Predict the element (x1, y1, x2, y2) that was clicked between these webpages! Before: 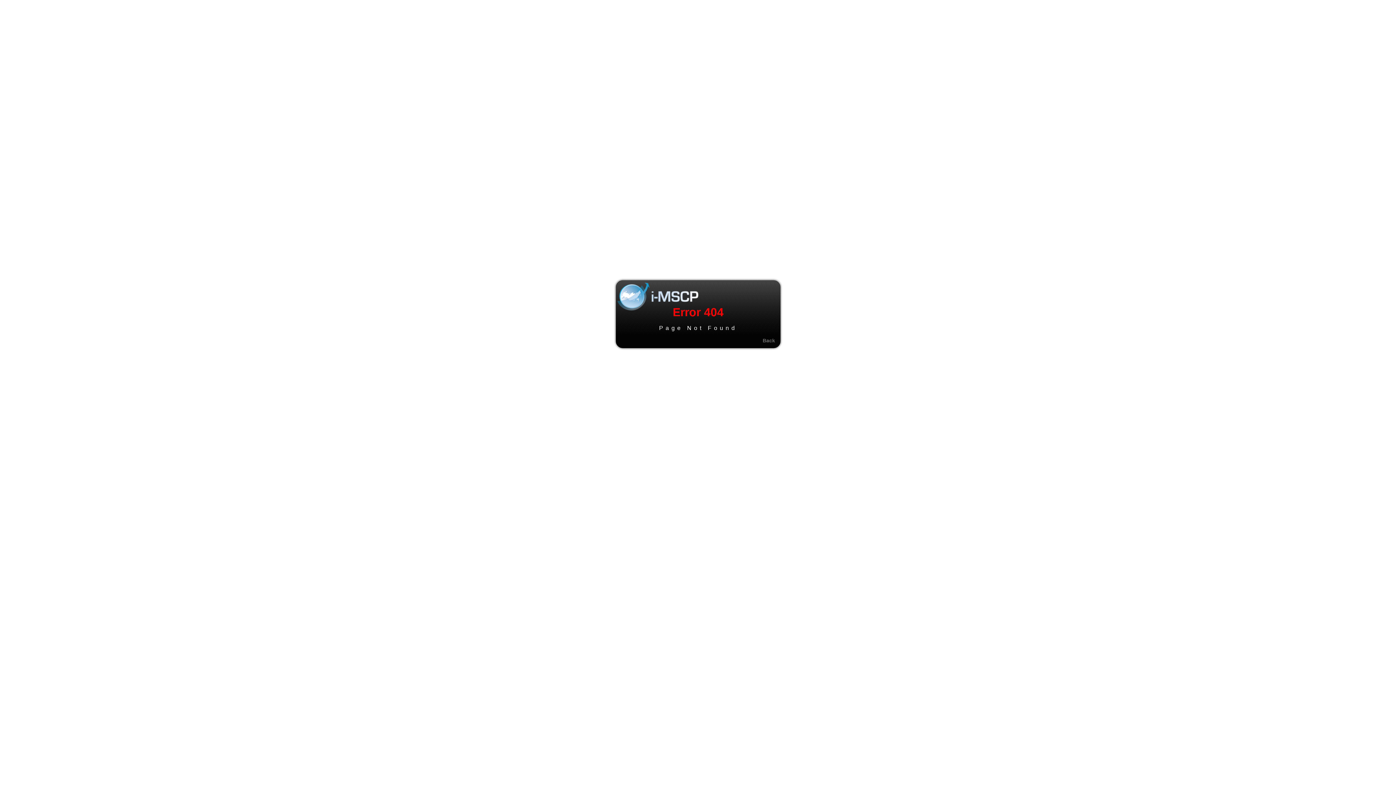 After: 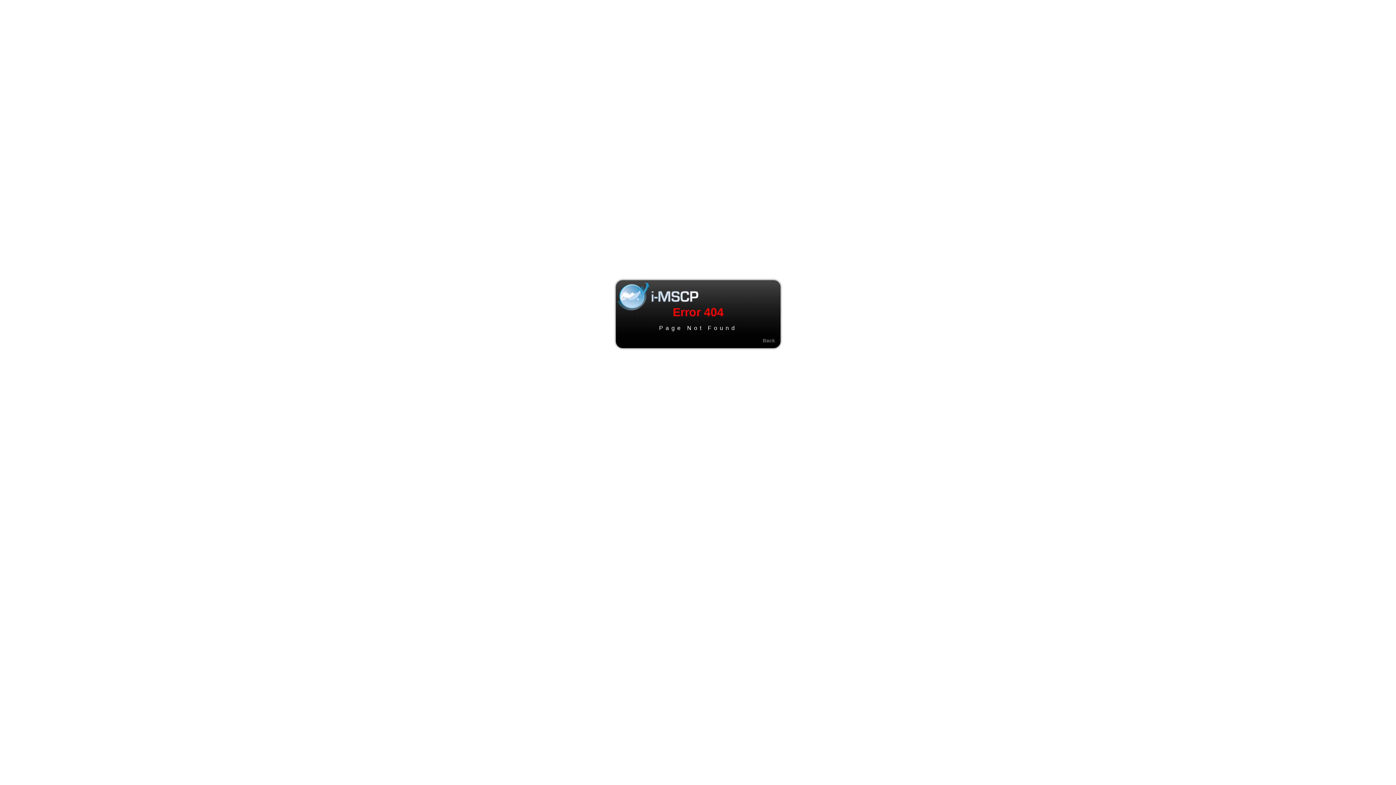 Action: bbox: (762, 337, 775, 343) label: Back